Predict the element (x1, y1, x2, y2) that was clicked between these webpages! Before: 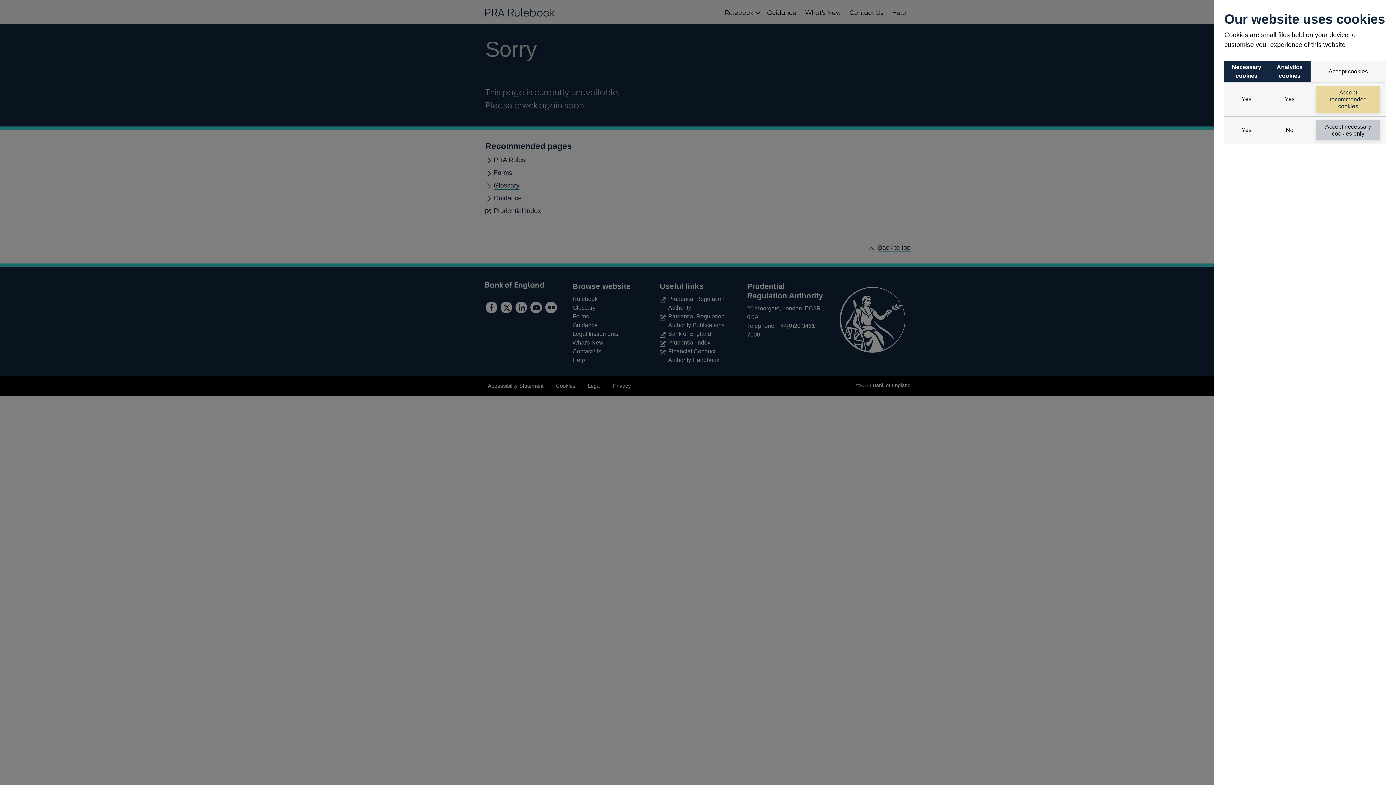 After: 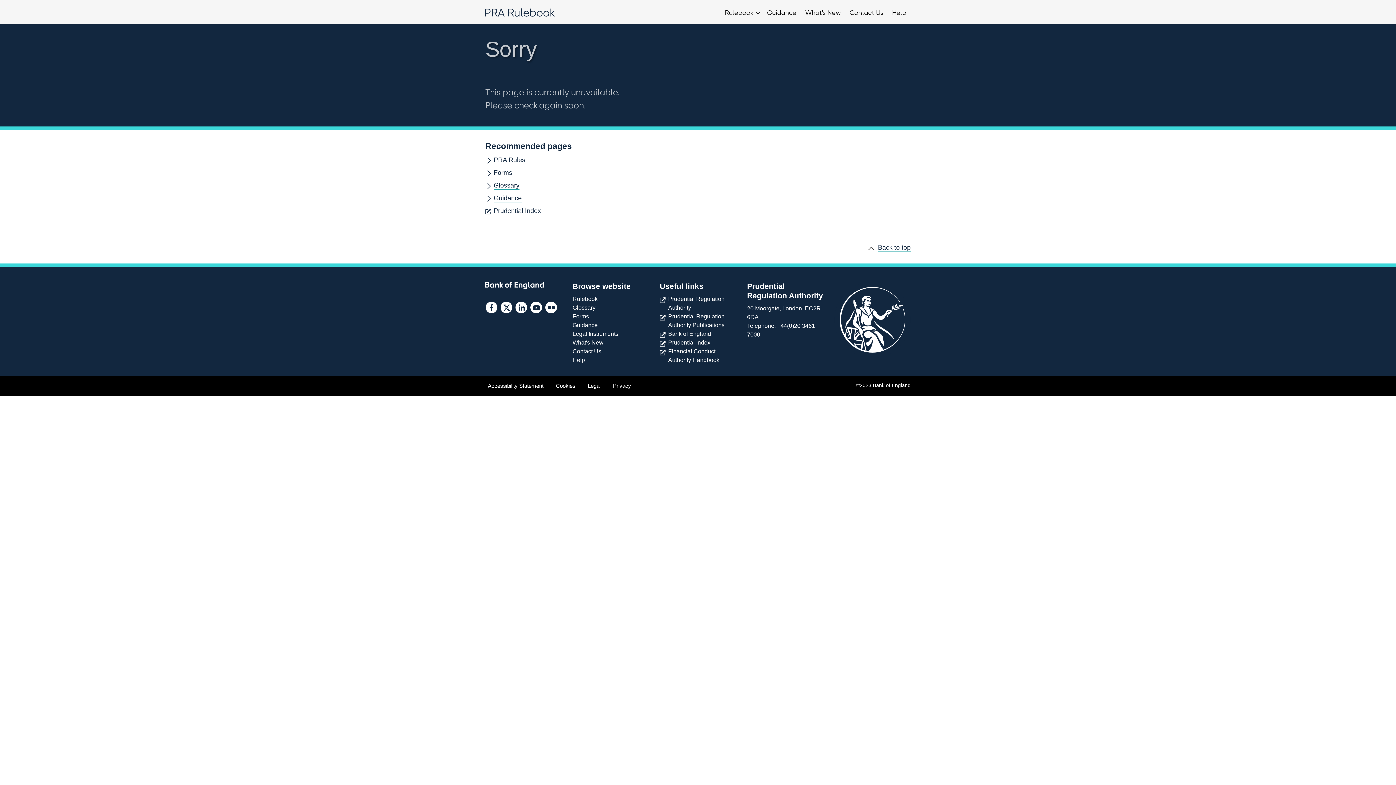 Action: label: Accept necessary cookies only bbox: (1316, 120, 1380, 140)